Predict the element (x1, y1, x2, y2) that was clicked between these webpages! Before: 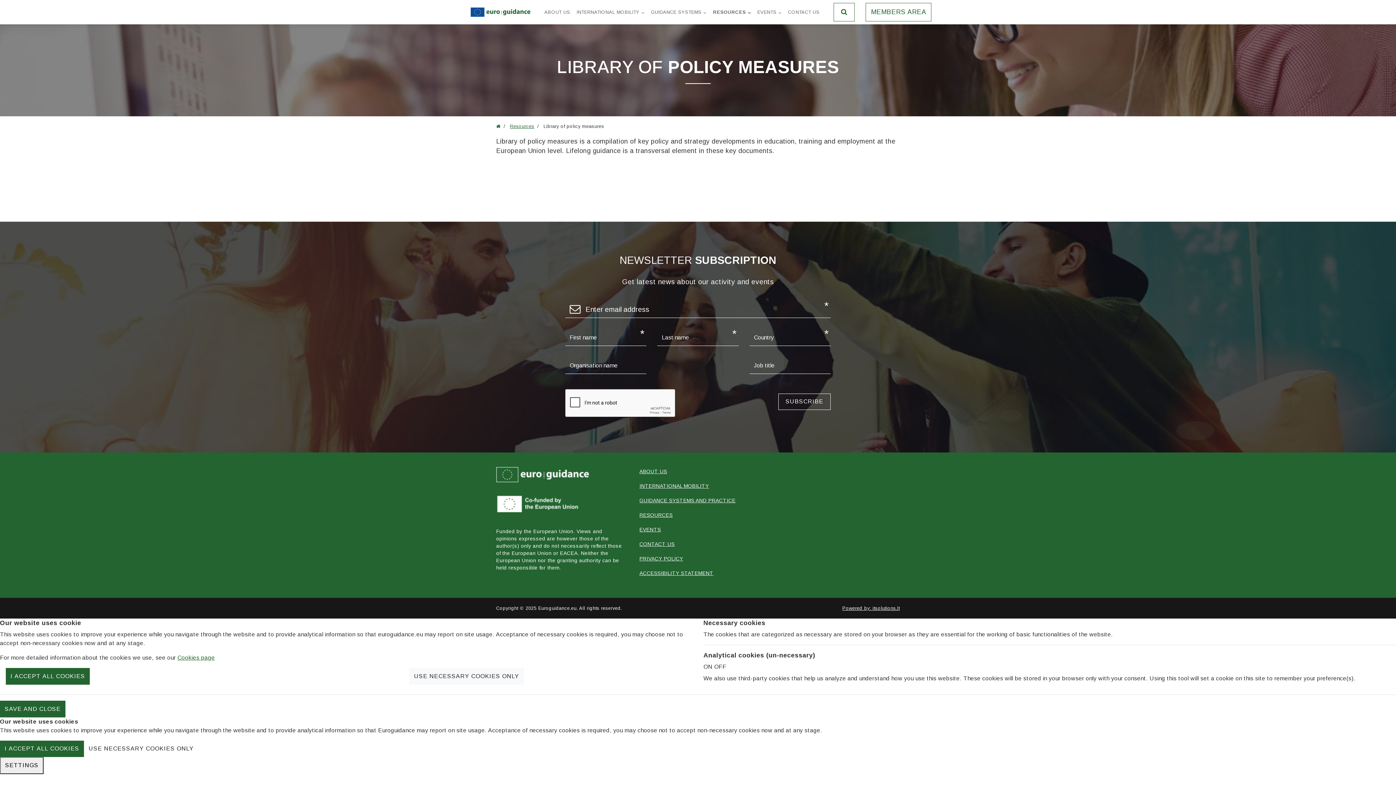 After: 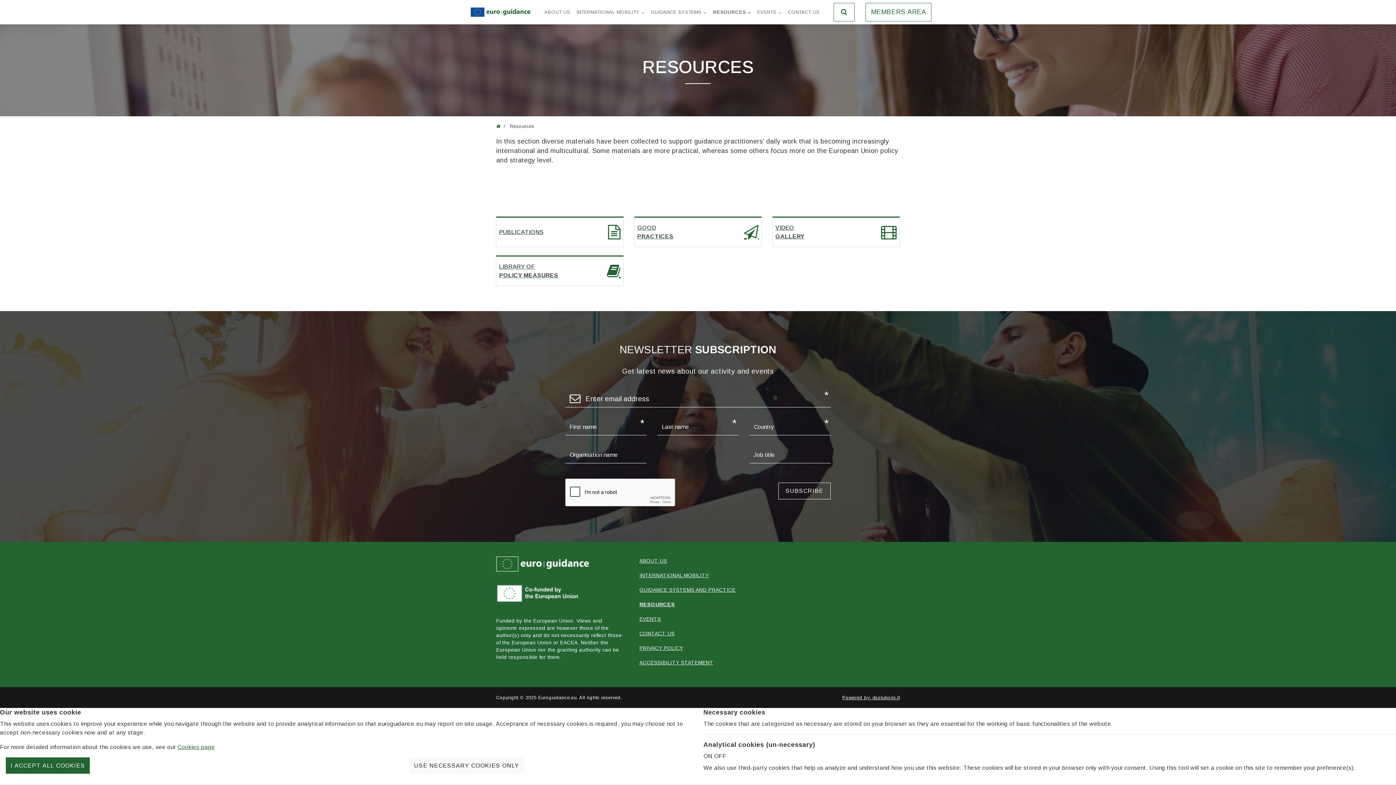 Action: label: Resources bbox: (510, 123, 534, 129)